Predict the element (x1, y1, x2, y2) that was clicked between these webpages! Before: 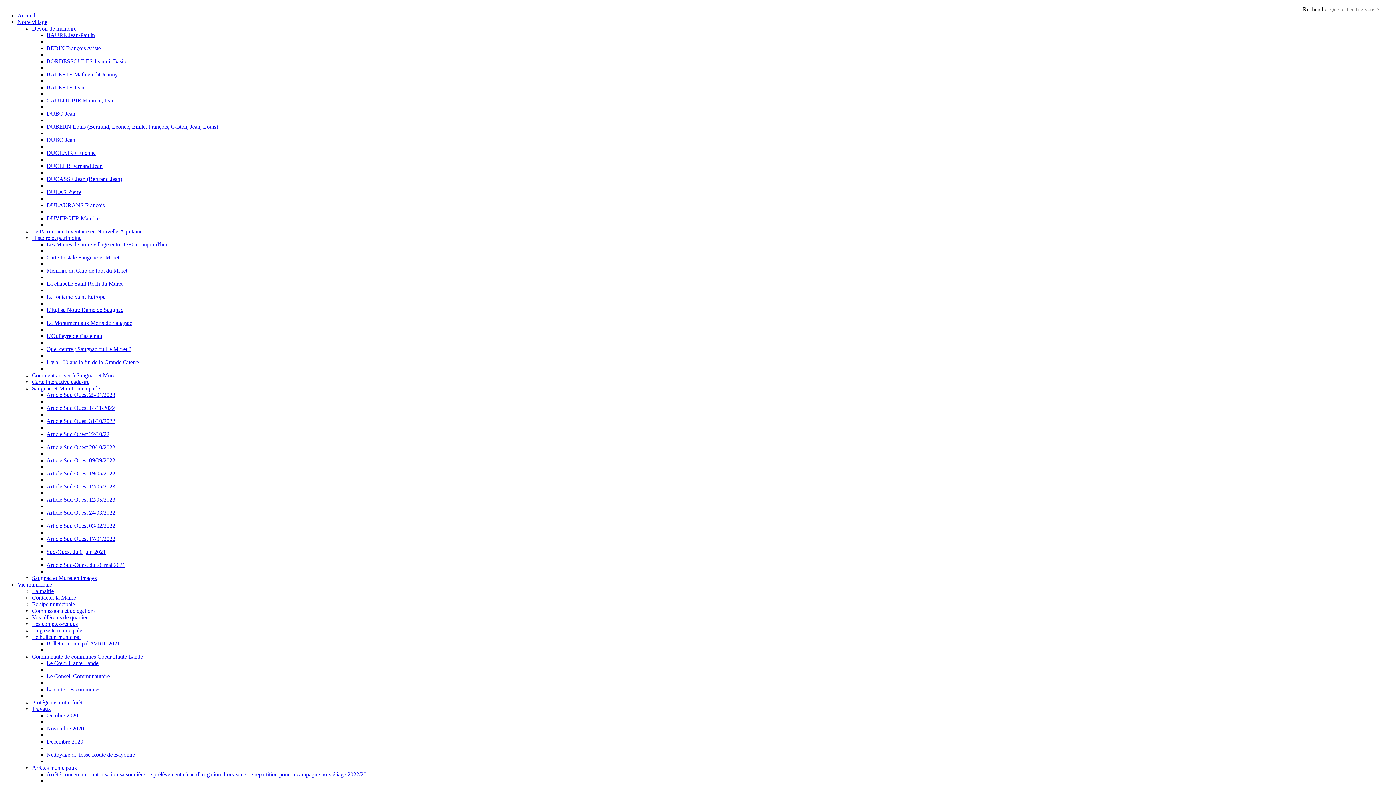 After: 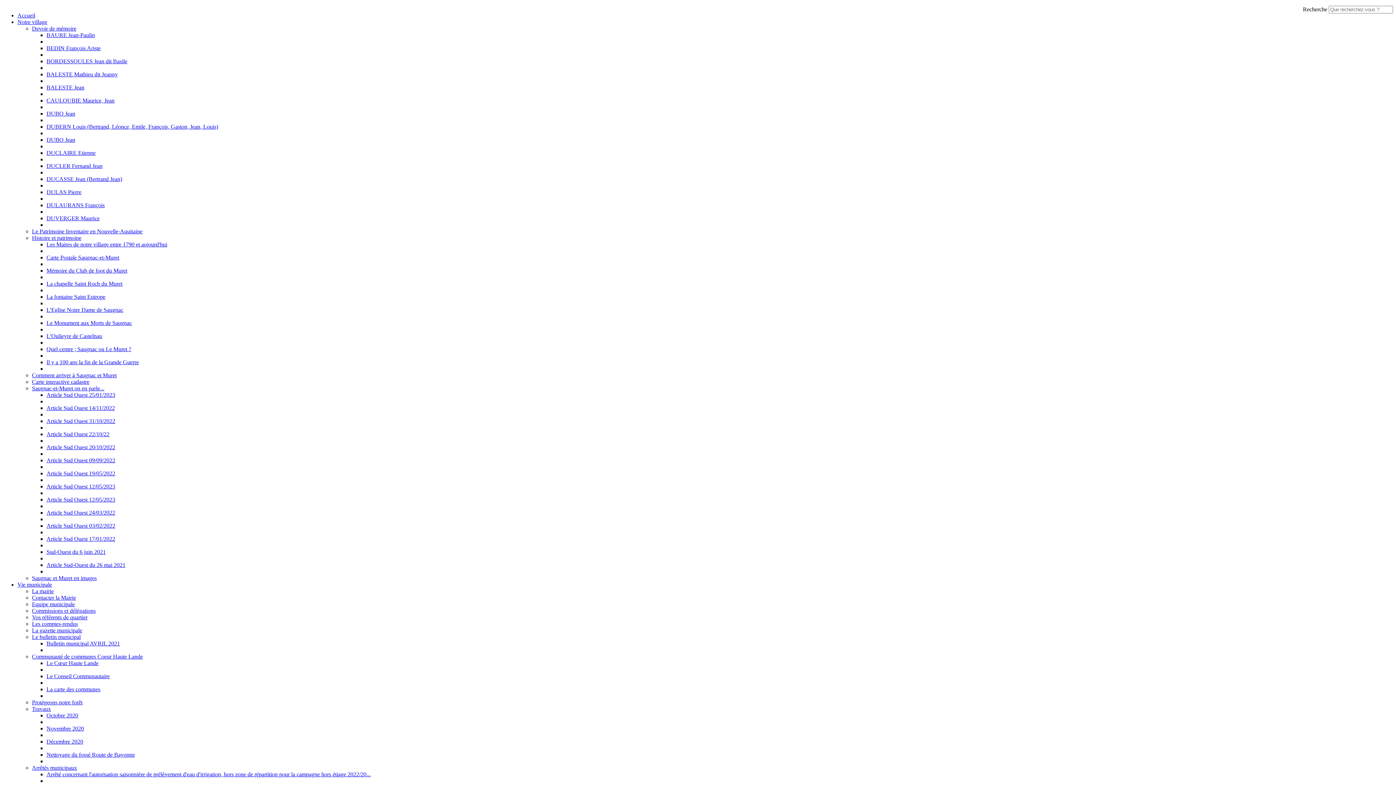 Action: label: Le Monument aux Morts de Saugnac bbox: (46, 320, 132, 326)